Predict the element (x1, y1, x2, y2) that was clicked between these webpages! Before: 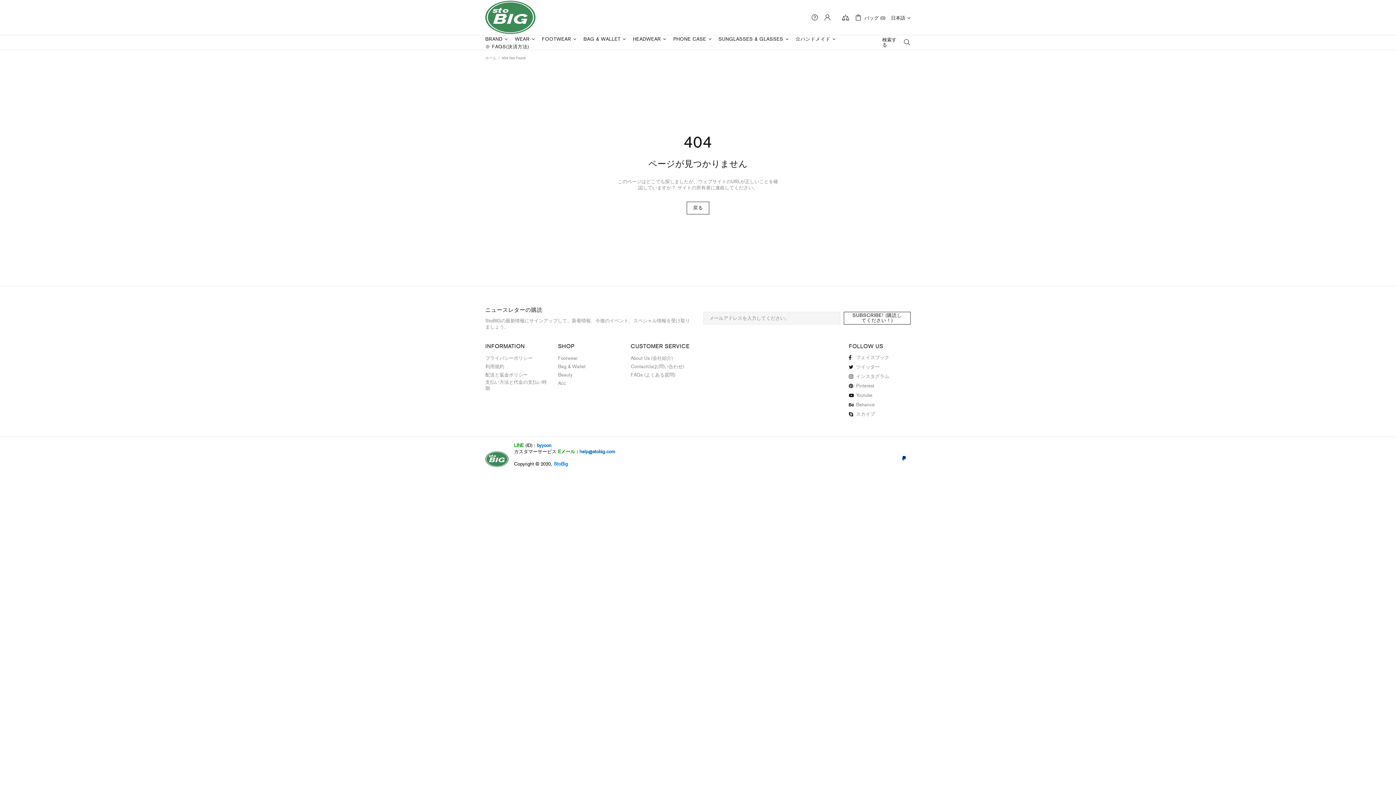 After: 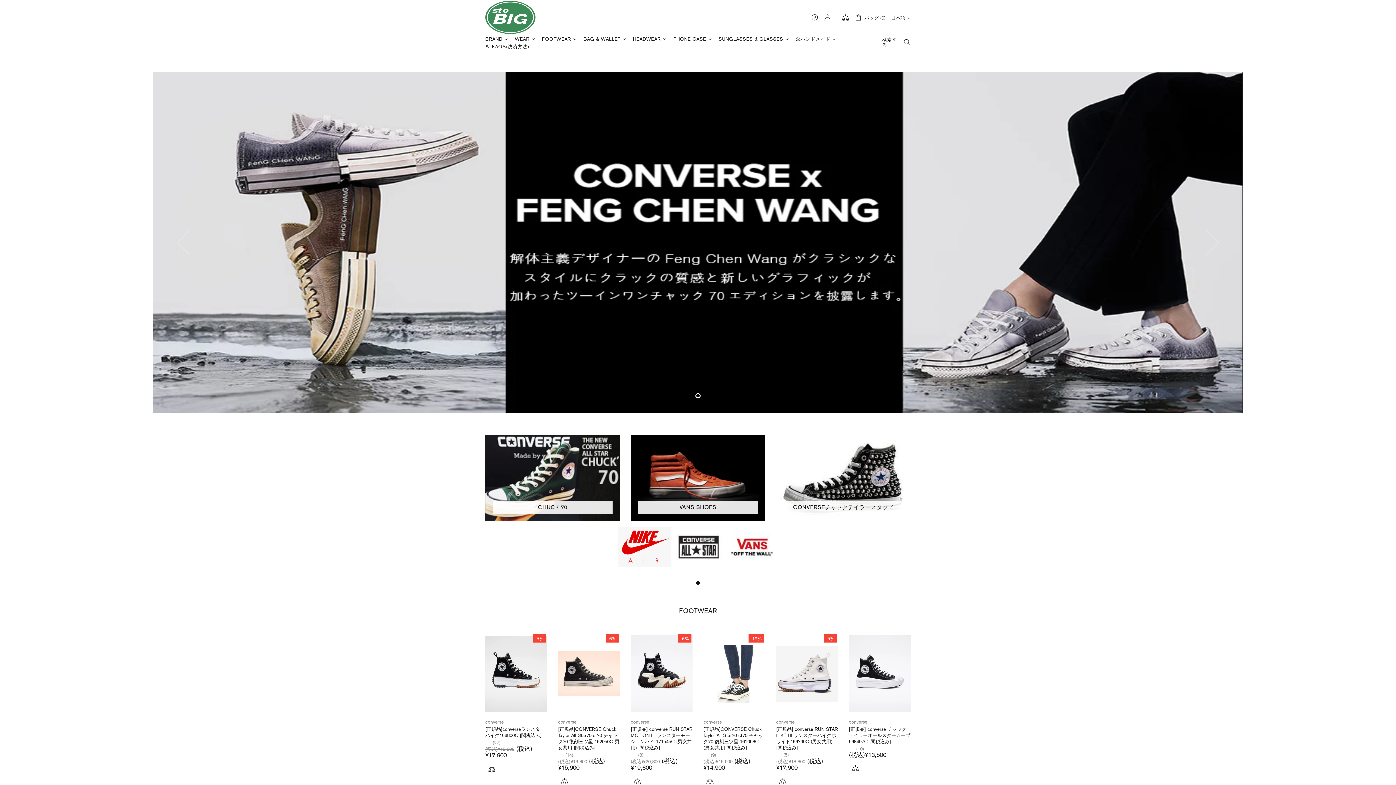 Action: label: stoBIG bbox: (485, 451, 508, 467)